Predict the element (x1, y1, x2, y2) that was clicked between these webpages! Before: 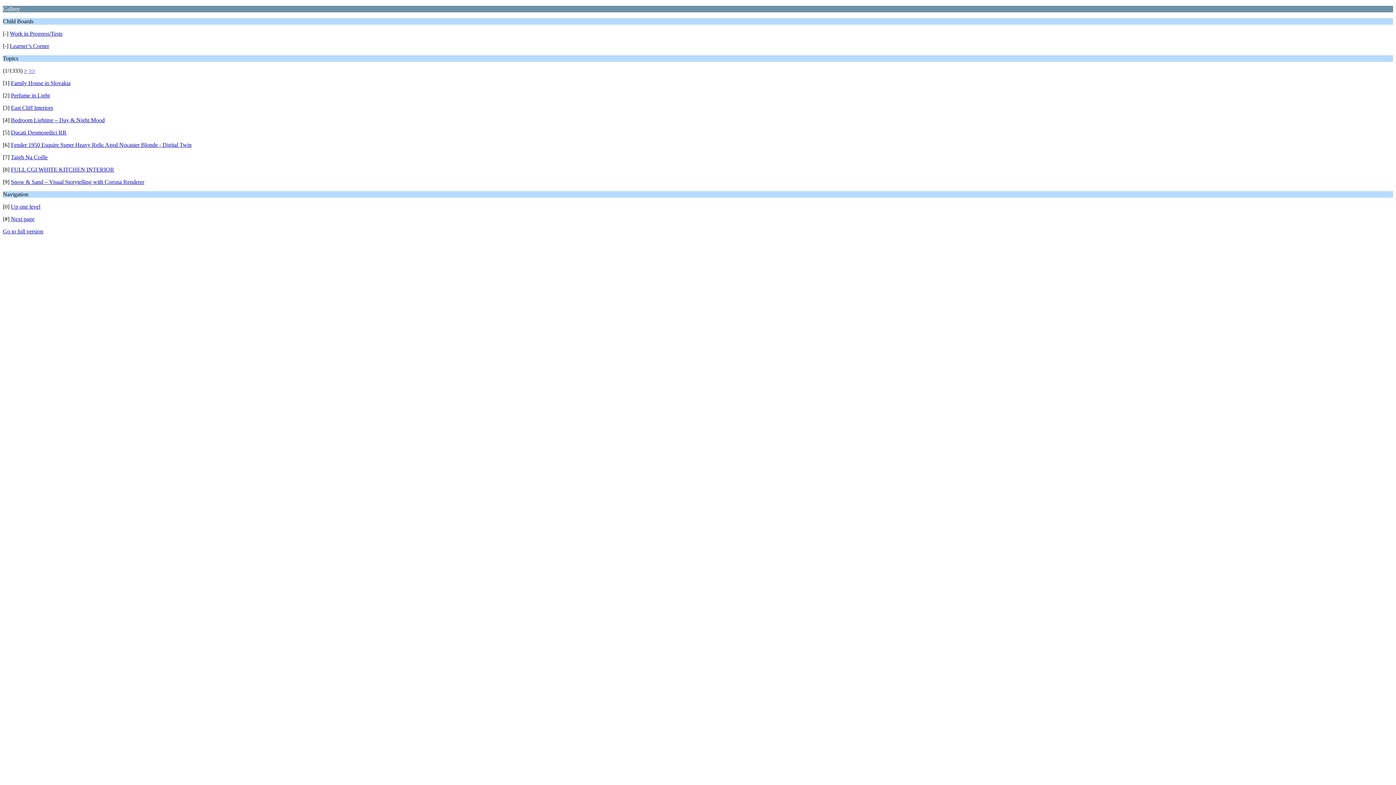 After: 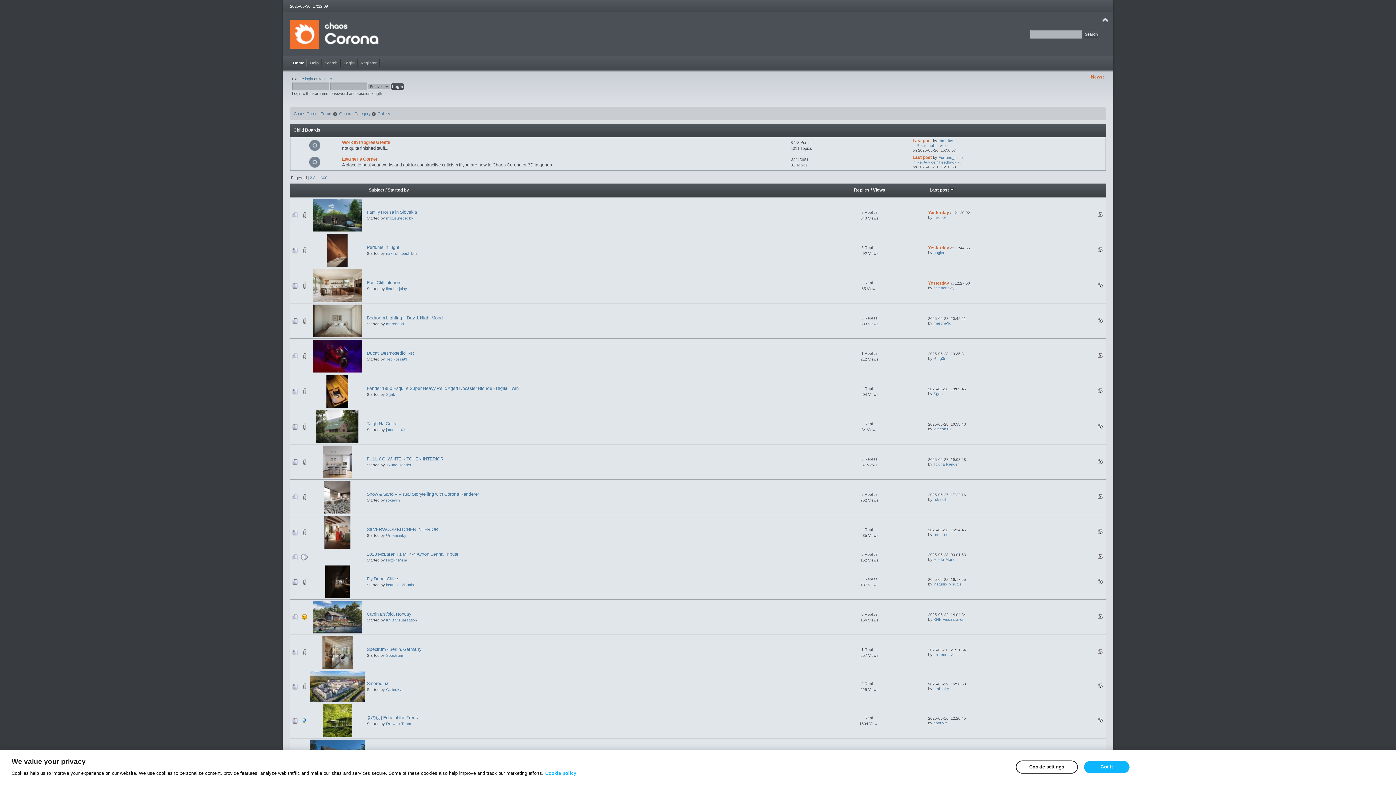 Action: bbox: (2, 228, 43, 234) label: Go to full version